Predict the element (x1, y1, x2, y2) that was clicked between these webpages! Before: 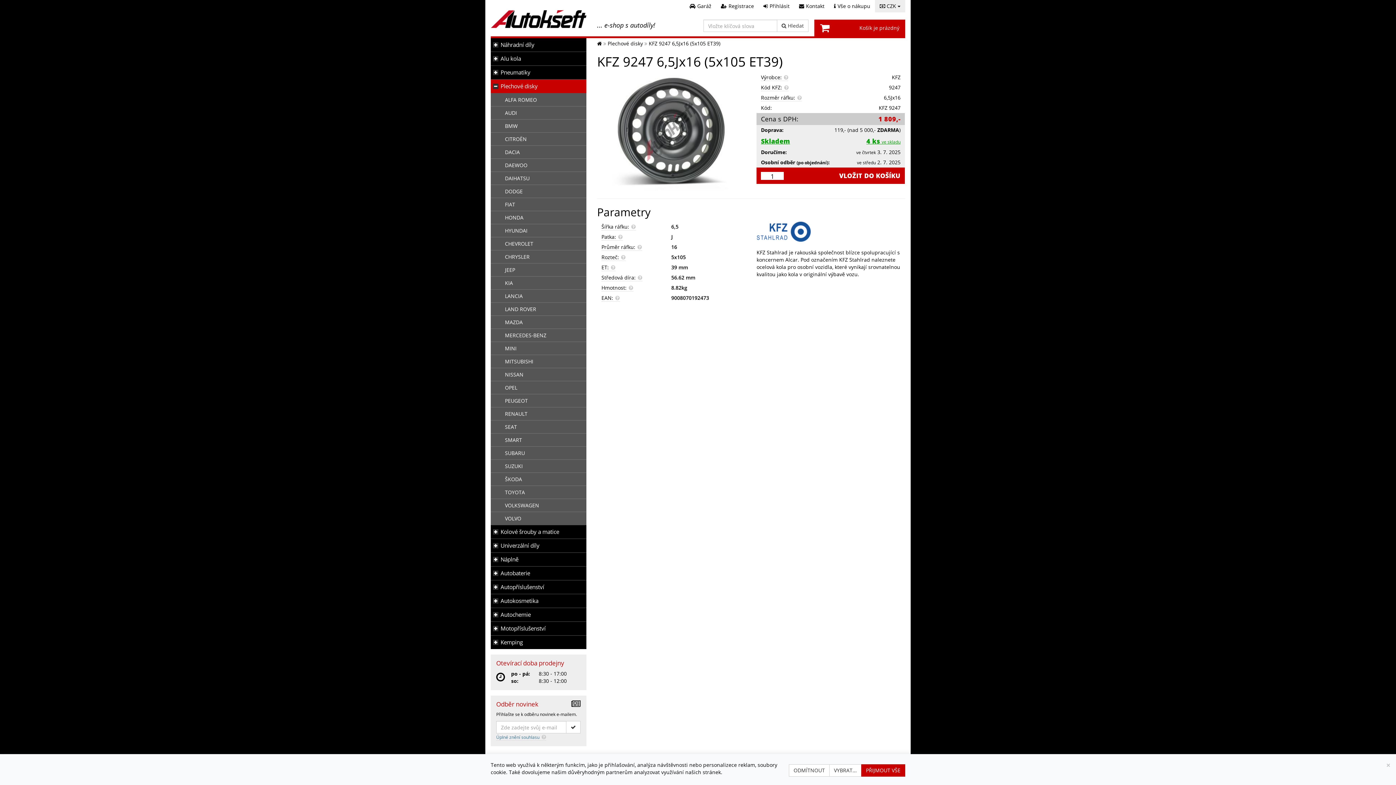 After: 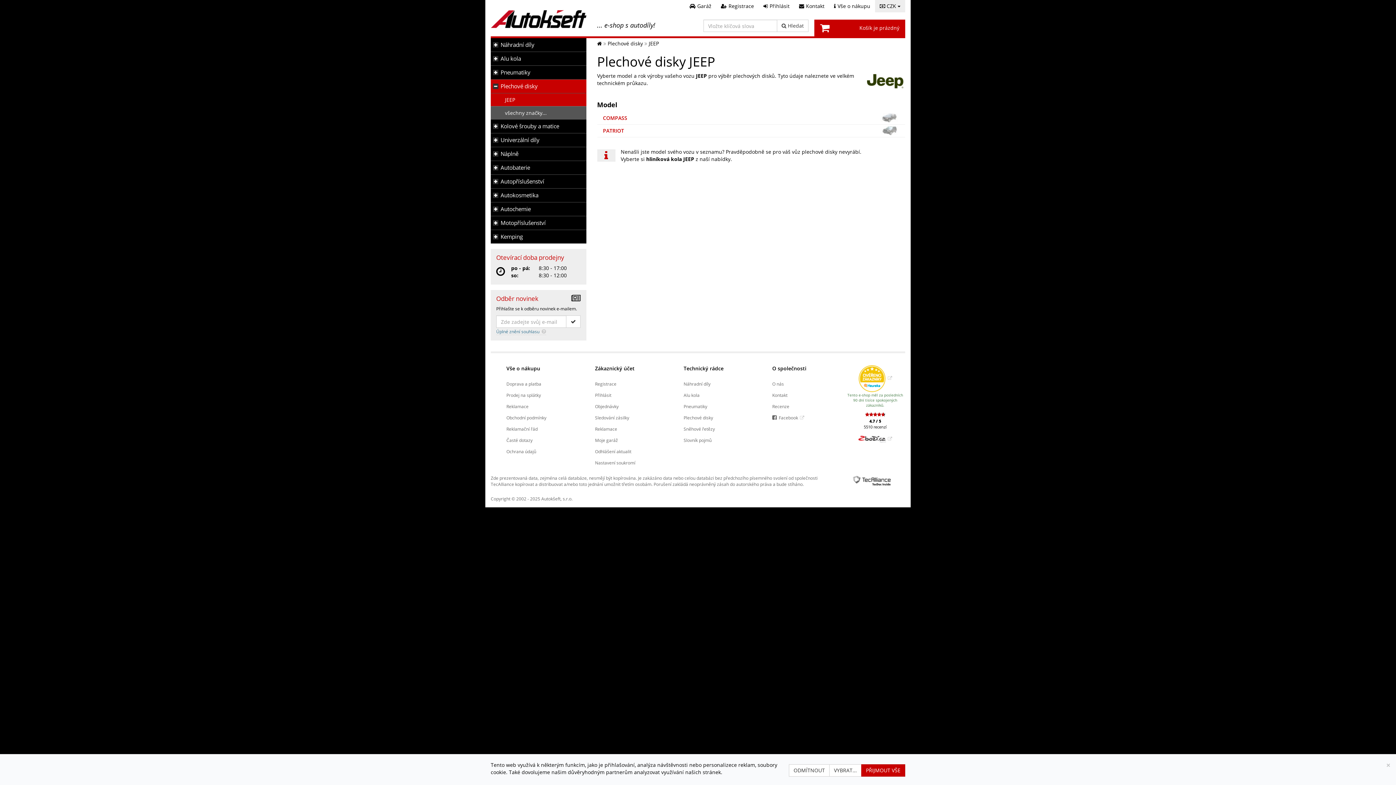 Action: bbox: (504, 263, 586, 276) label: JEEP